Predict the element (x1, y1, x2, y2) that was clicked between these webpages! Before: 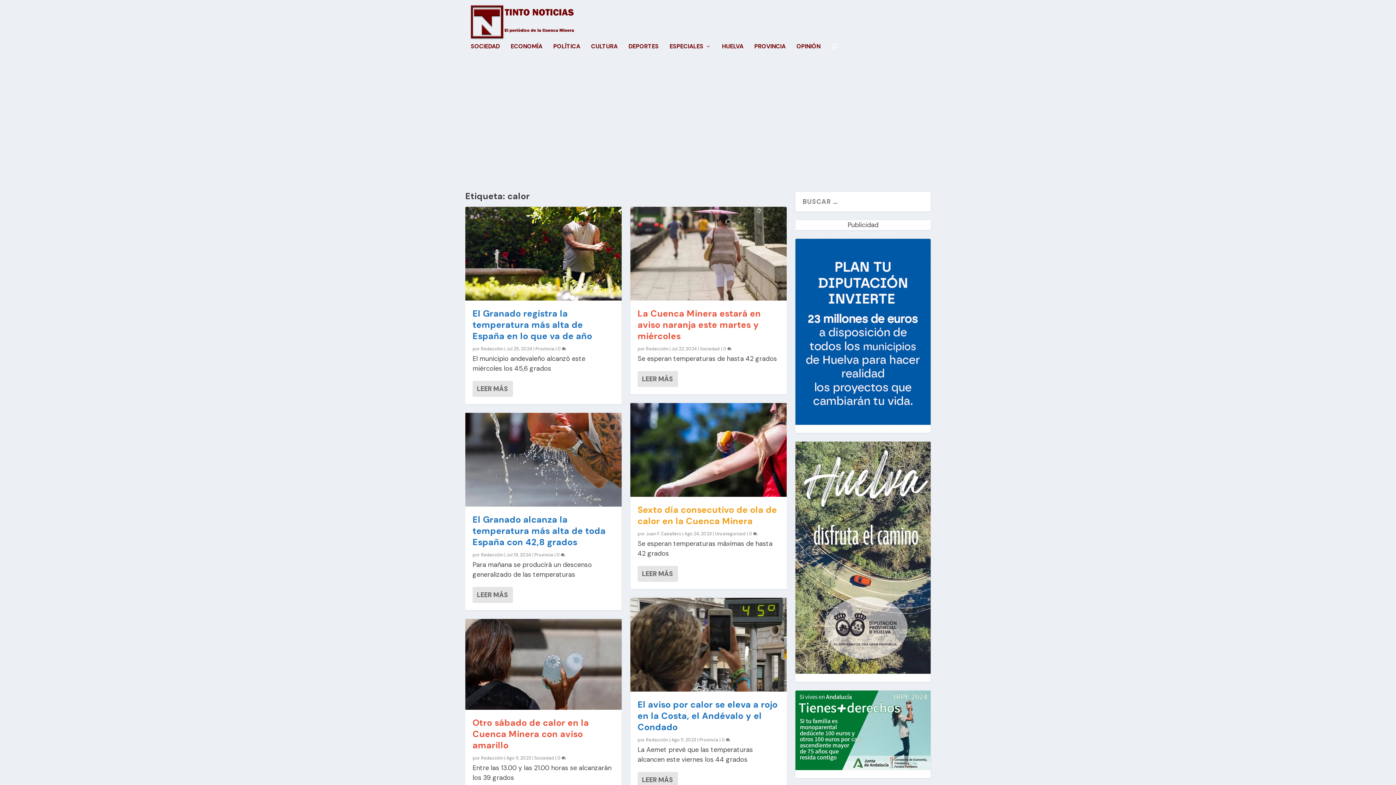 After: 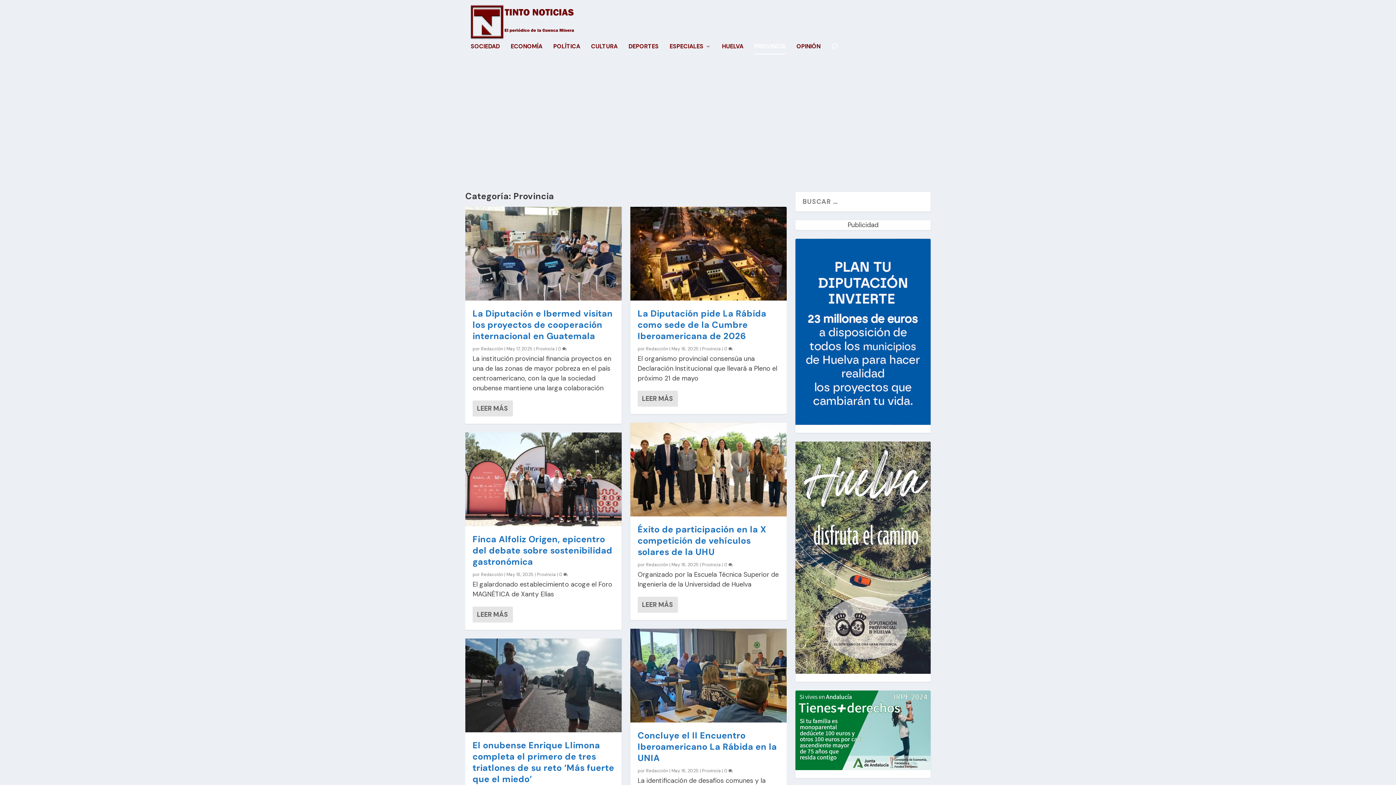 Action: label: Provincia bbox: (699, 737, 718, 743)